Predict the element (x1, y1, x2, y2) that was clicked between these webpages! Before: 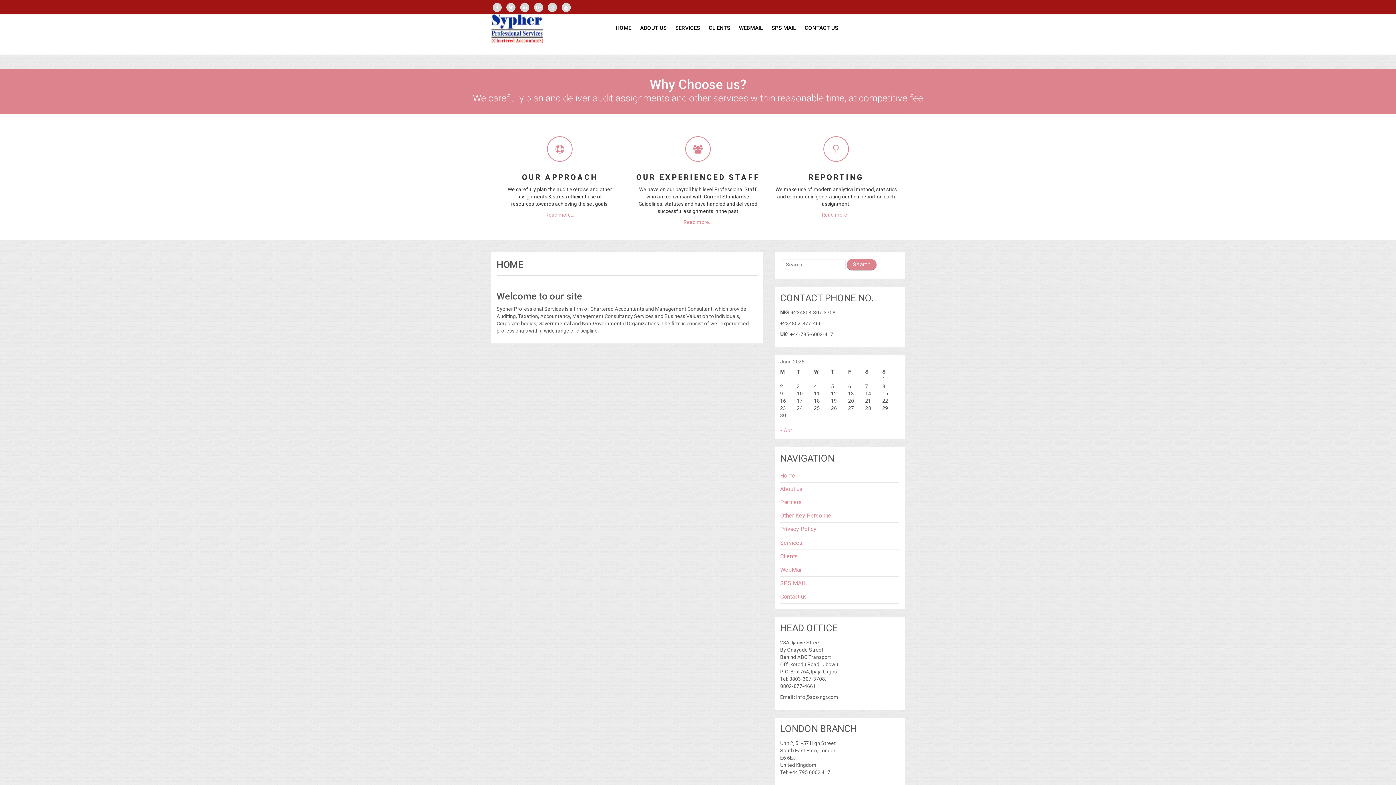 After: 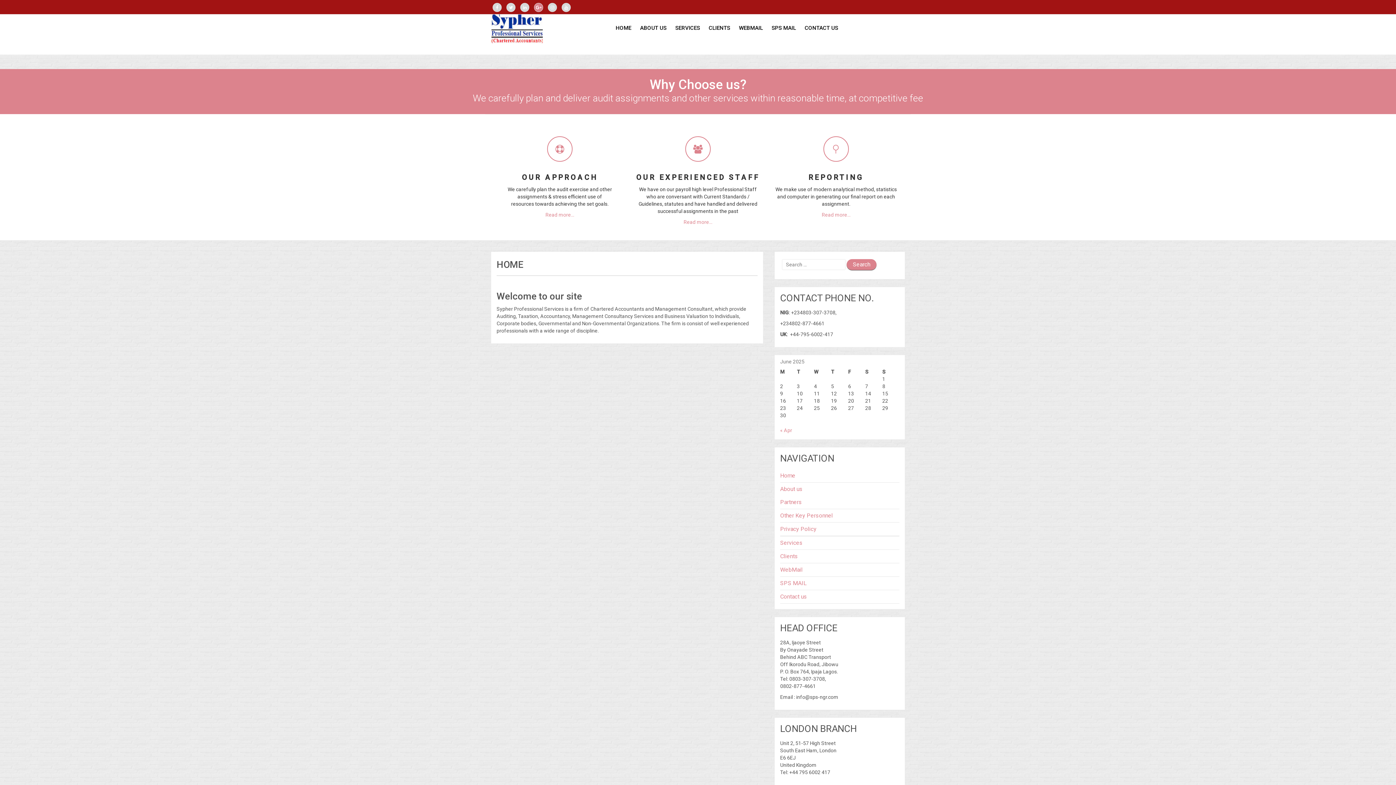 Action: bbox: (534, 2, 543, 12)